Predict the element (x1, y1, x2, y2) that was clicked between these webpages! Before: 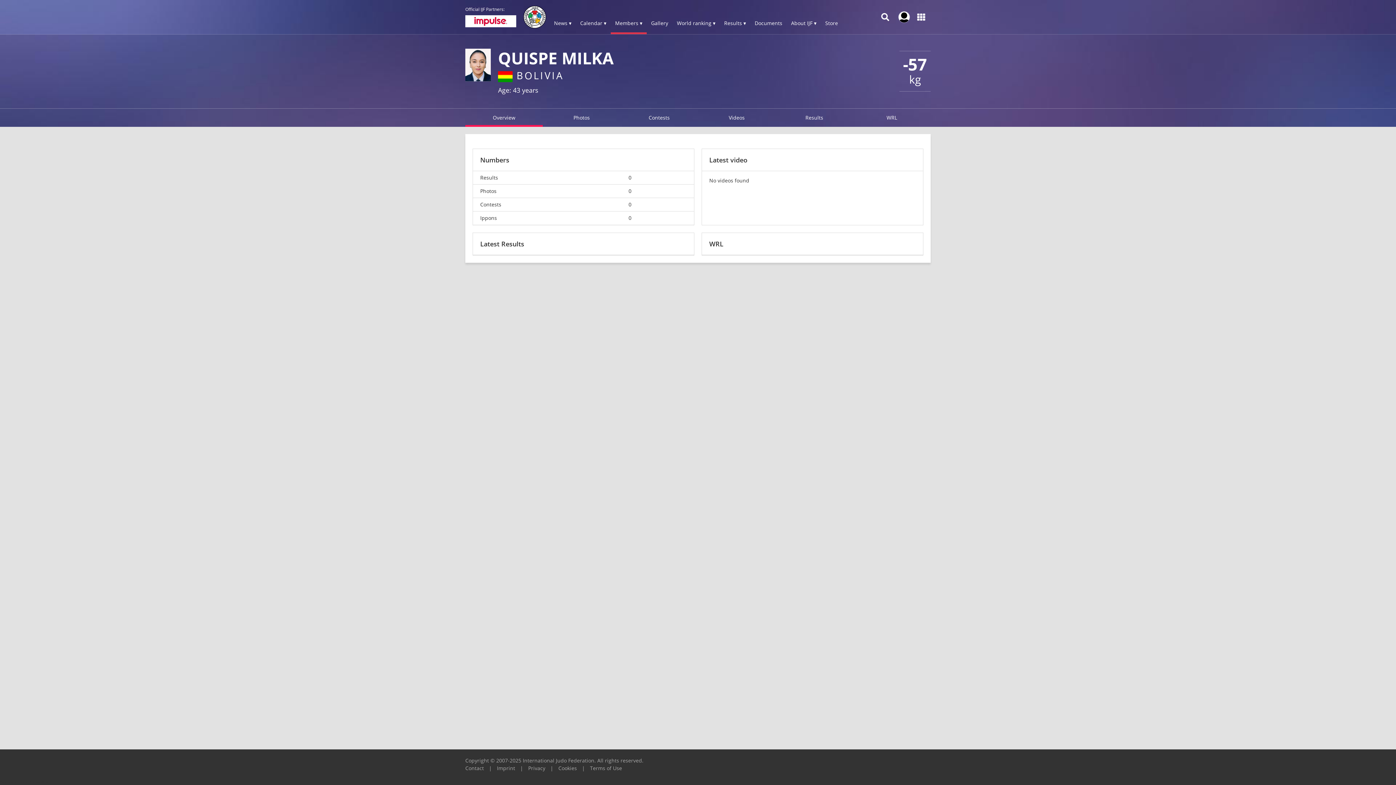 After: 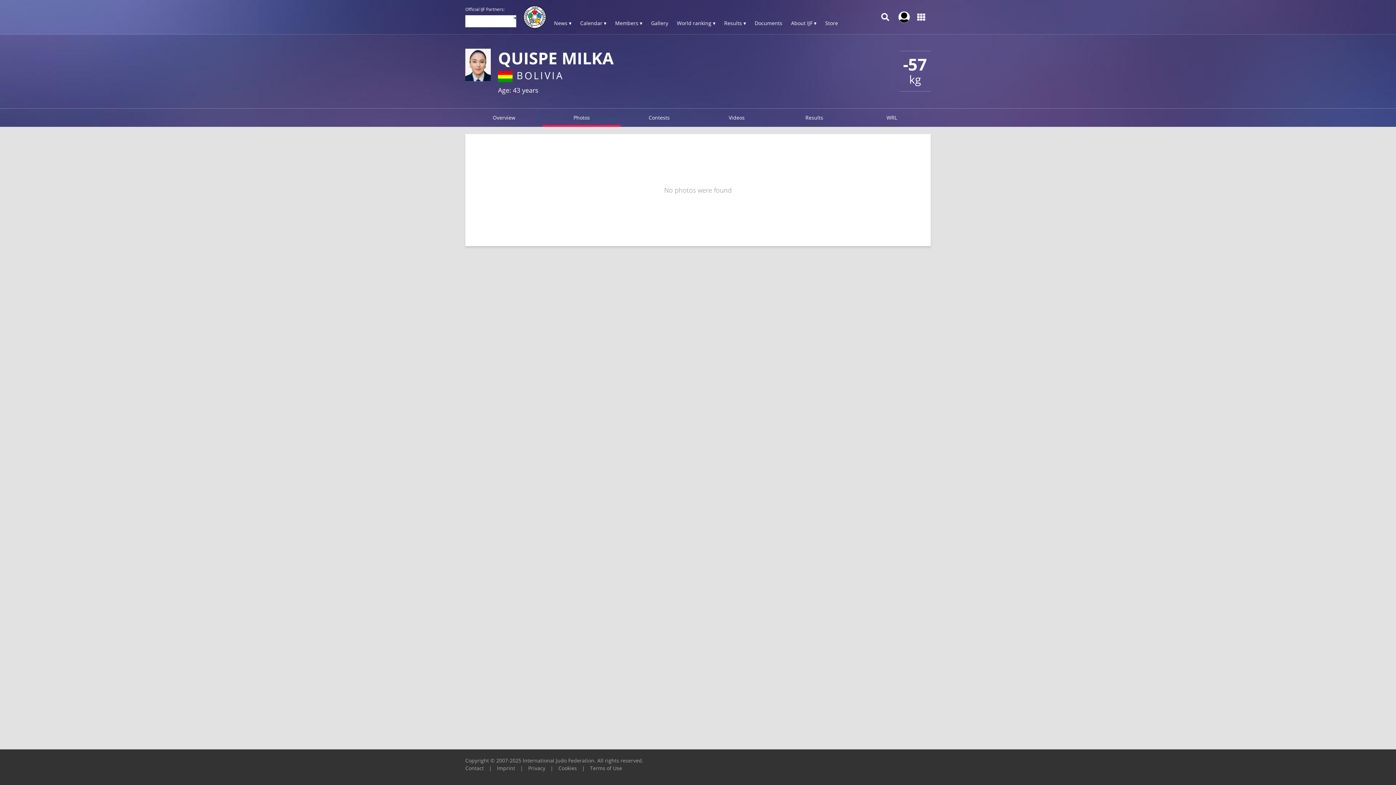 Action: bbox: (628, 188, 686, 194) label: 0